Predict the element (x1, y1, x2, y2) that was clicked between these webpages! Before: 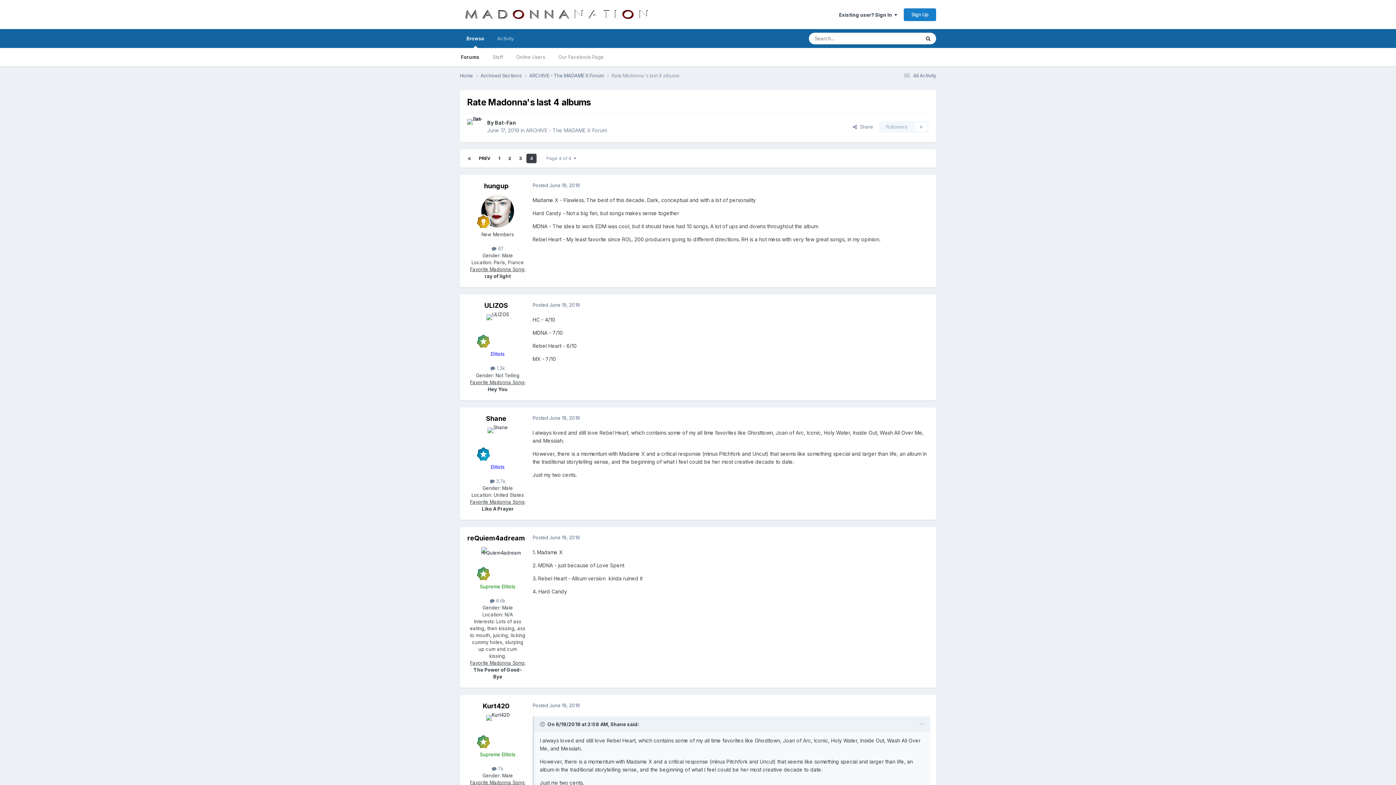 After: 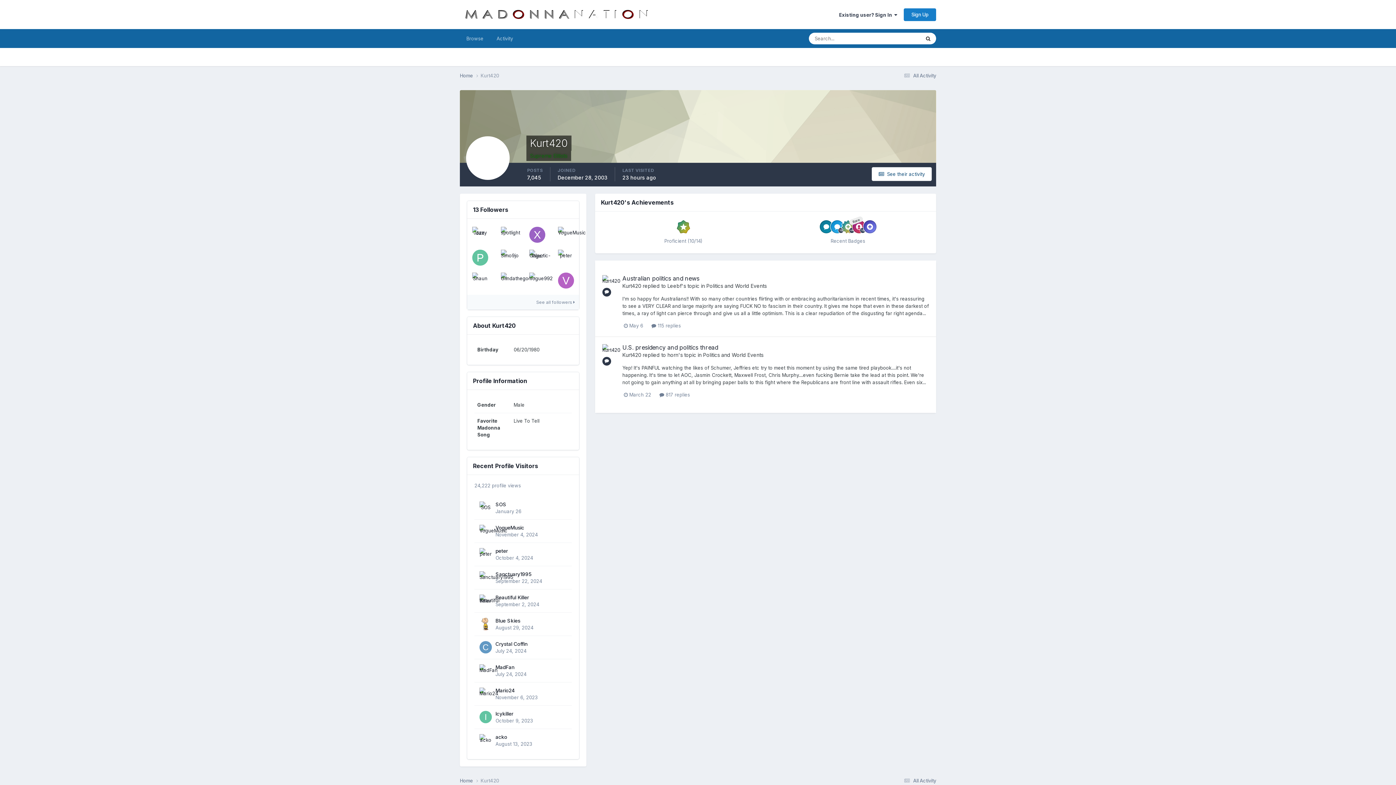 Action: bbox: (482, 702, 509, 710) label: Kurt420